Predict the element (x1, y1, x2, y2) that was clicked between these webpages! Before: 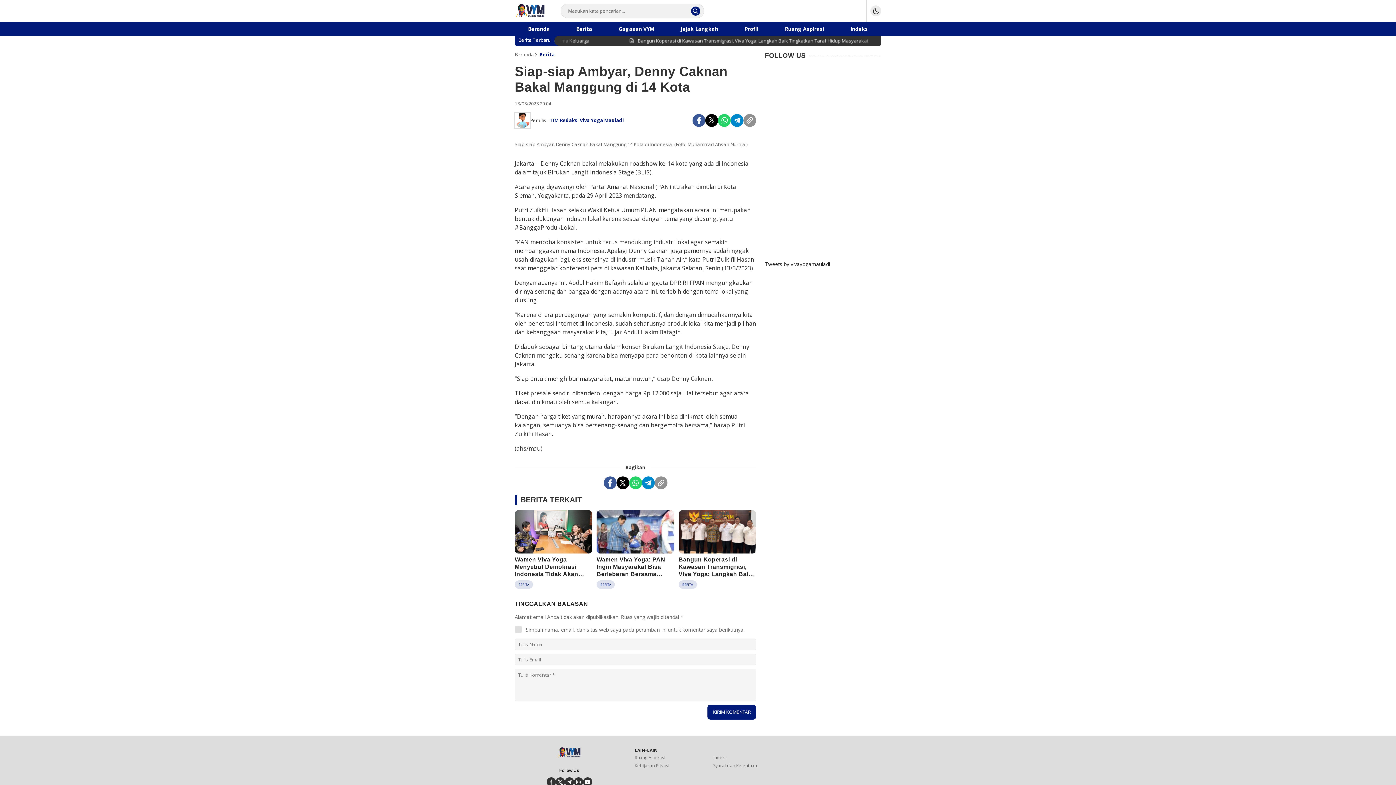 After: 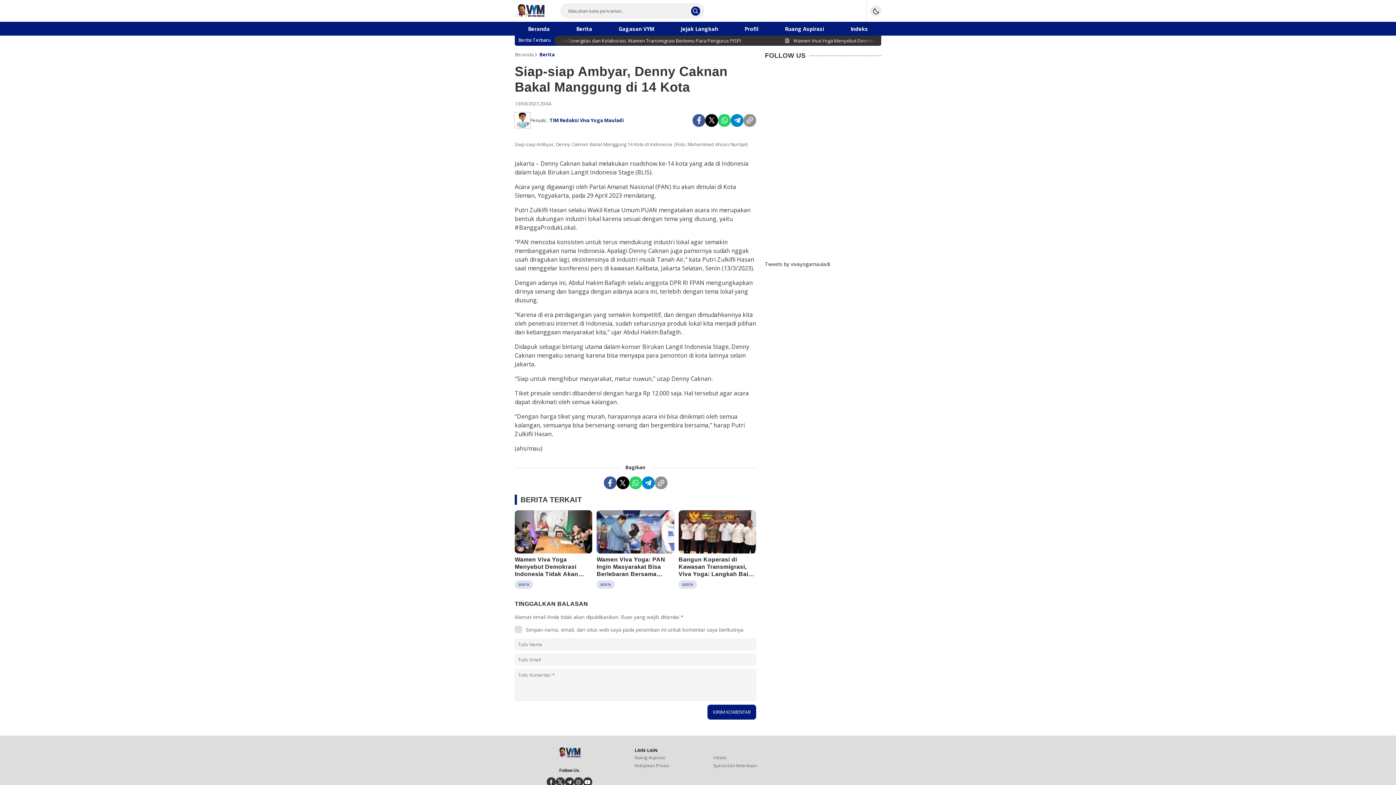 Action: bbox: (705, 114, 718, 126) label: Twitter